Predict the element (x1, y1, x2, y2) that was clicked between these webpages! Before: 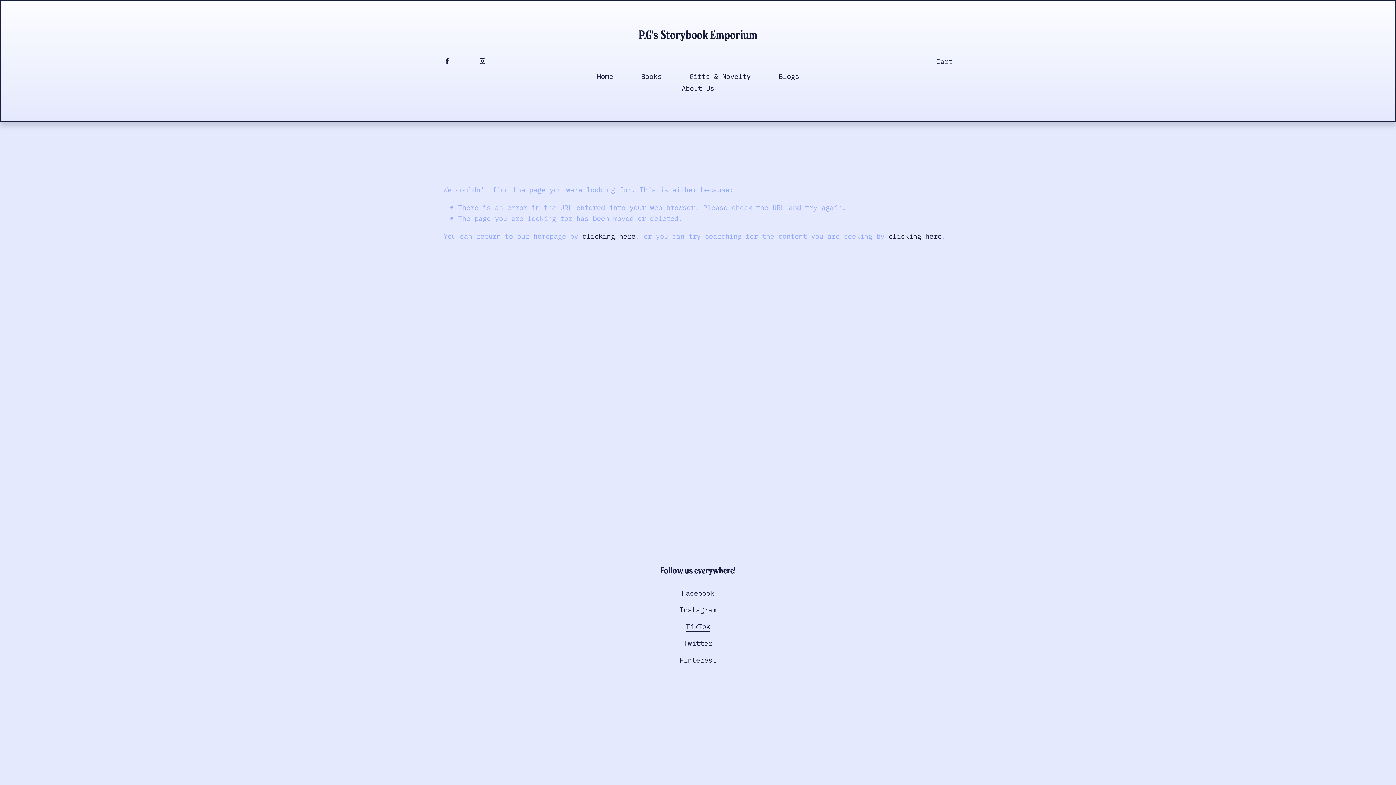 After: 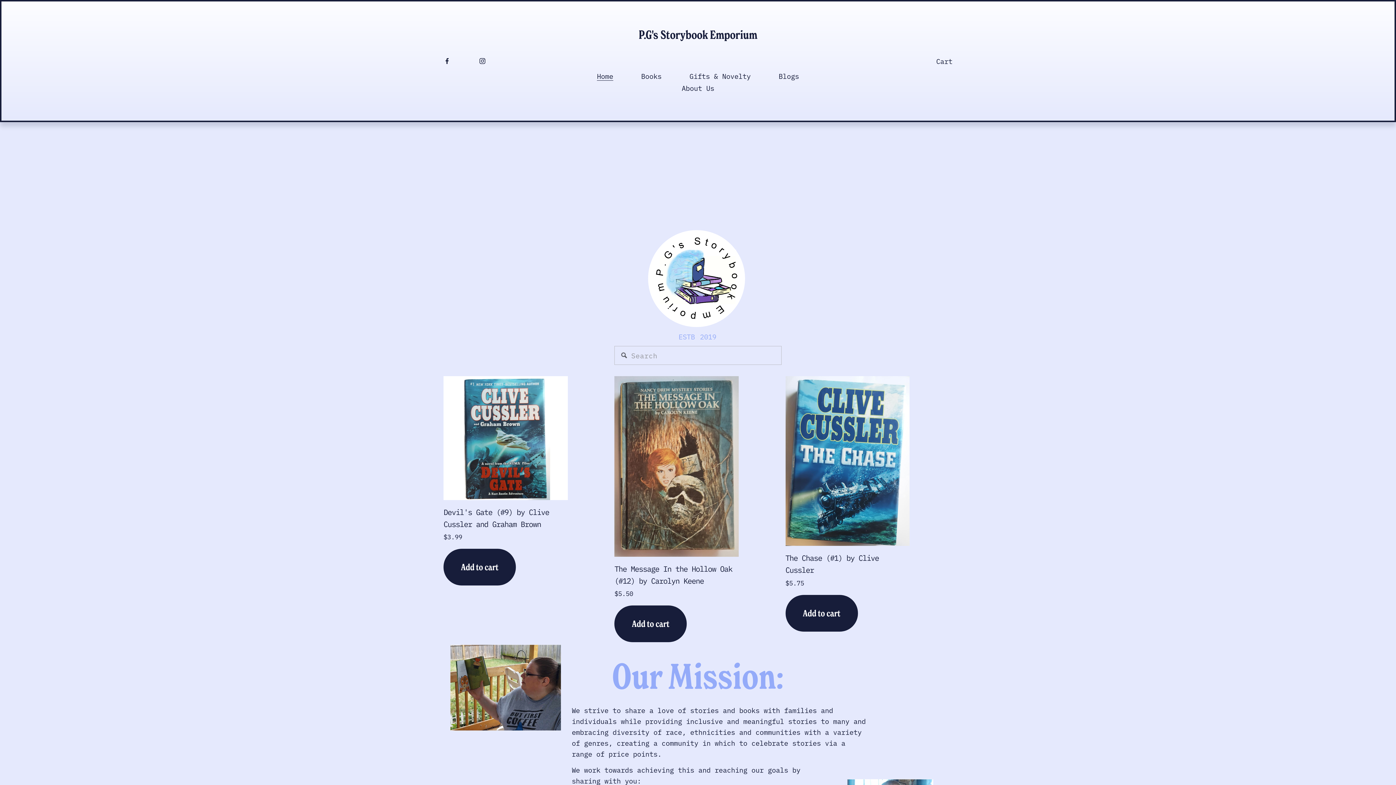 Action: label: P.G's Storybook Emporium bbox: (638, 27, 757, 41)